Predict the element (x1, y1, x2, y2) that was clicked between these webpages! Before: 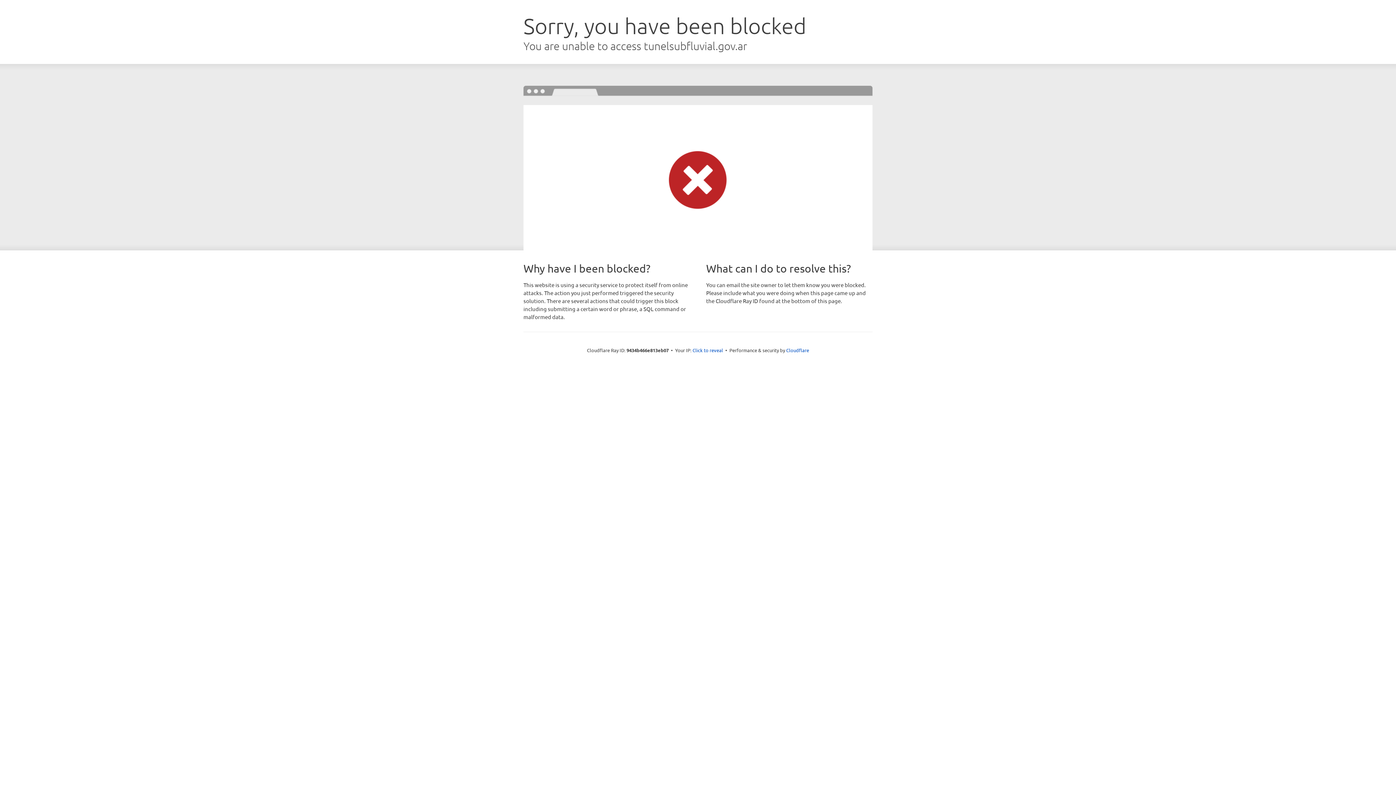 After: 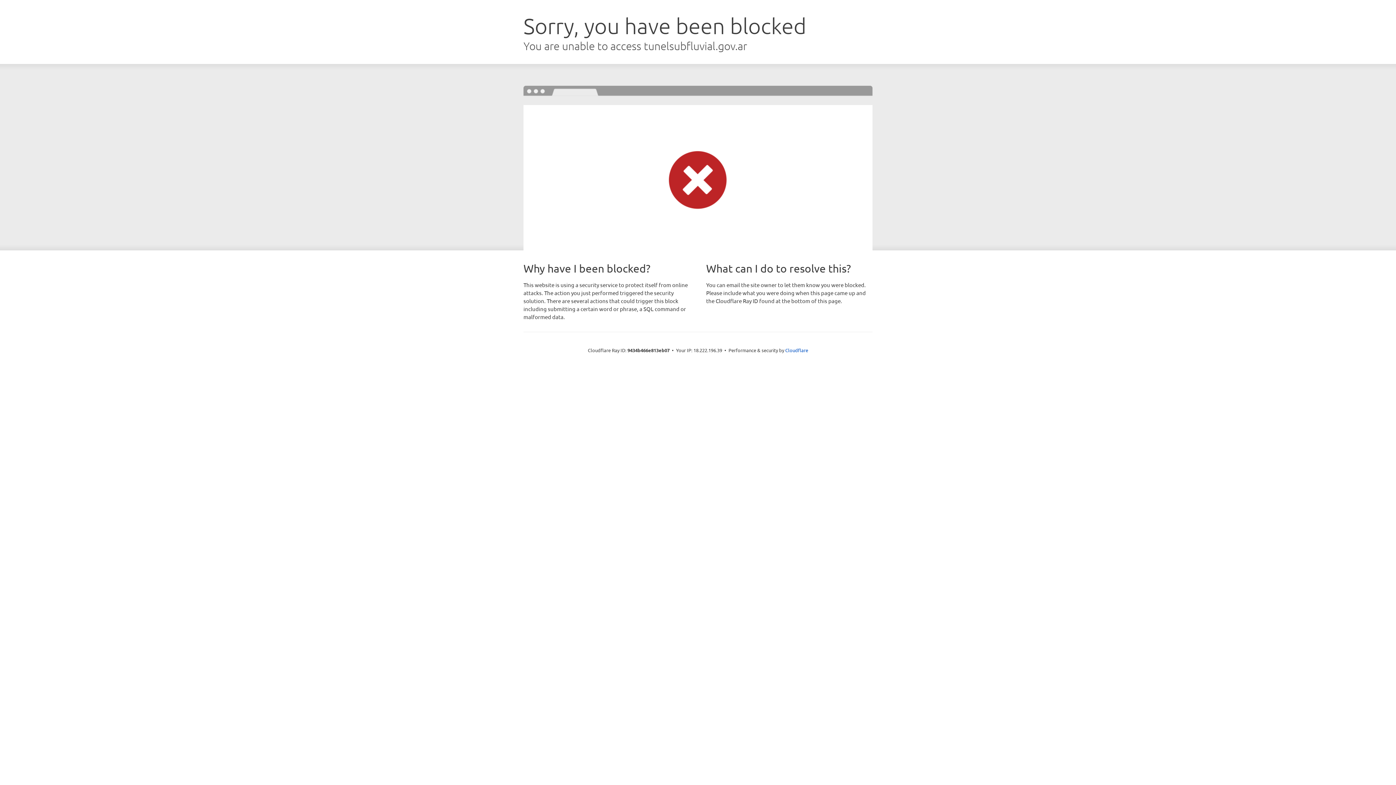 Action: label: Click to reveal bbox: (692, 346, 723, 353)